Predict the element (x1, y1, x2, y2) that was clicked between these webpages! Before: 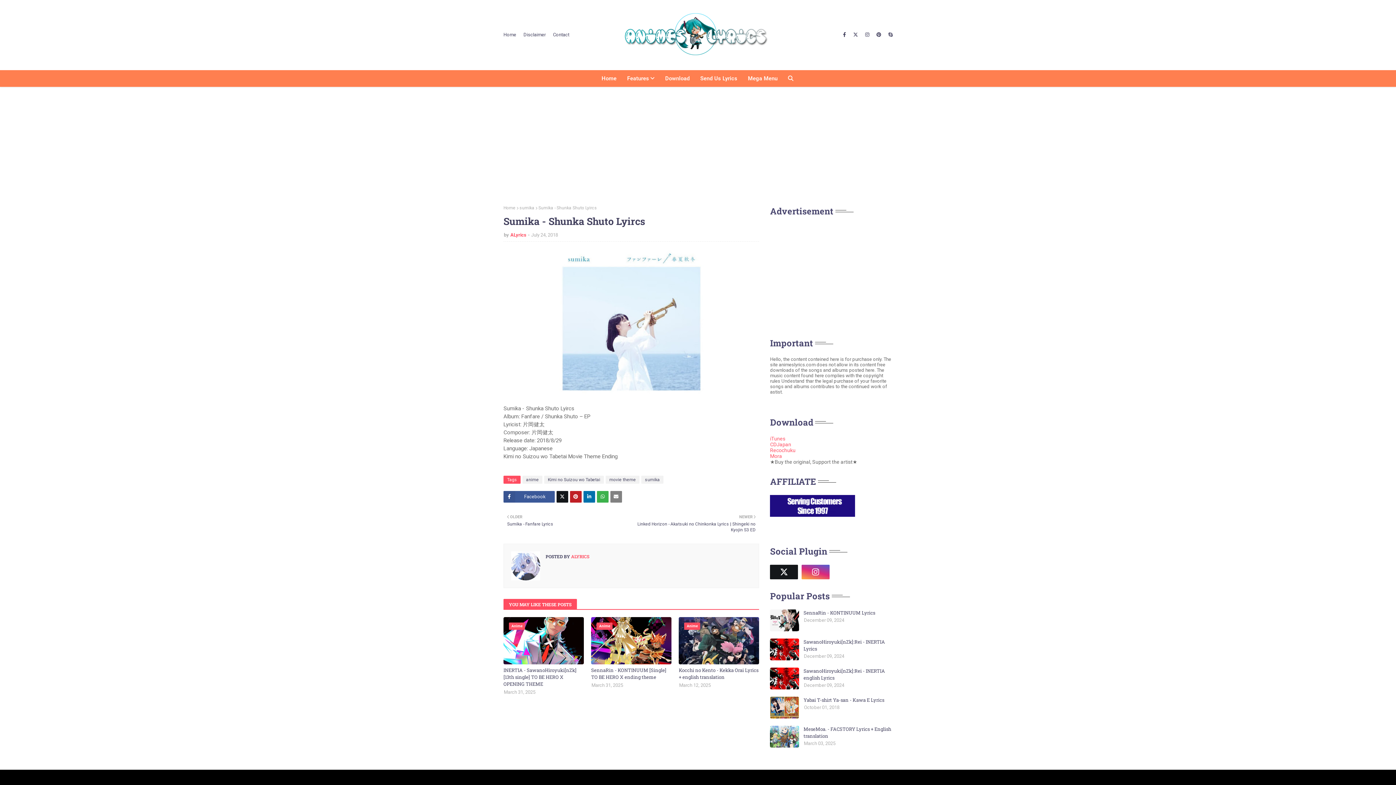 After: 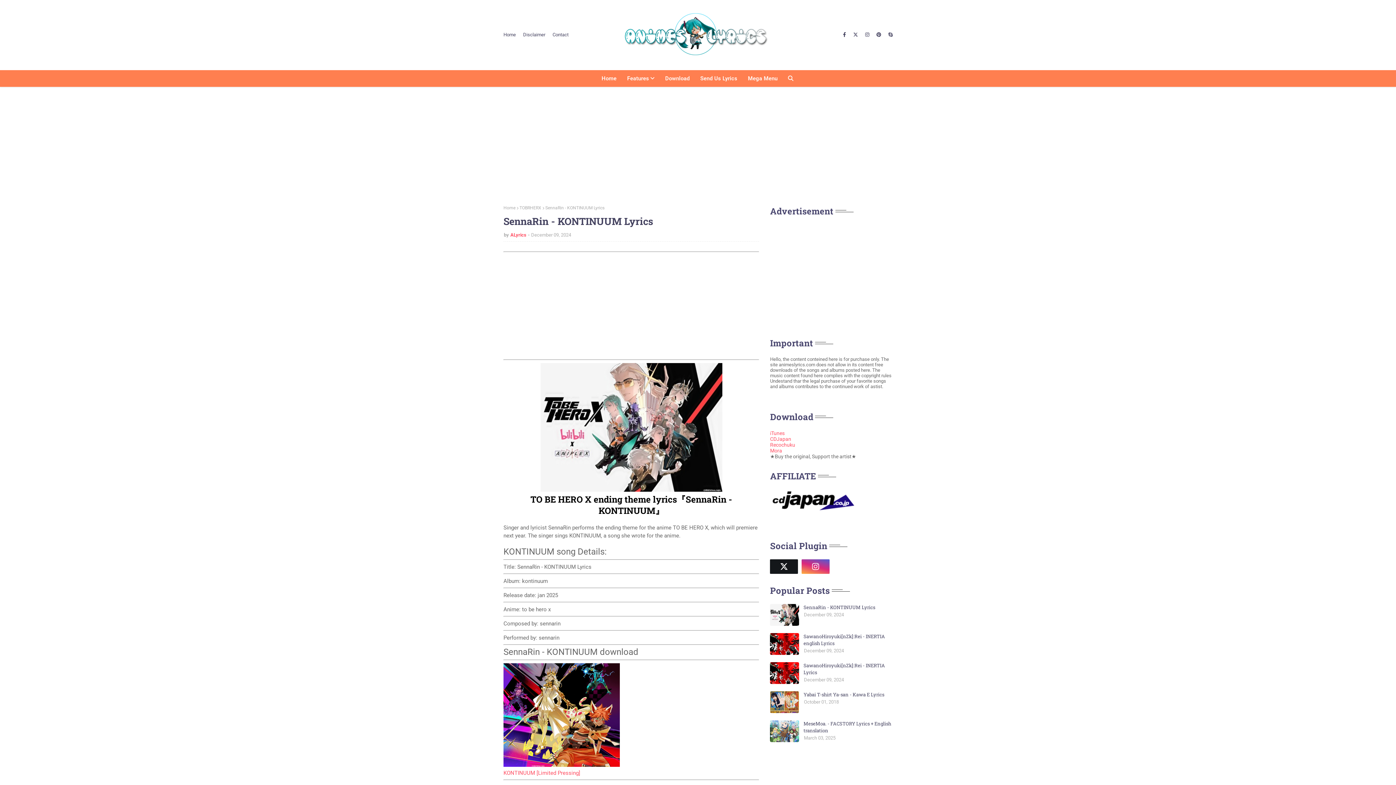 Action: bbox: (770, 609, 799, 631)